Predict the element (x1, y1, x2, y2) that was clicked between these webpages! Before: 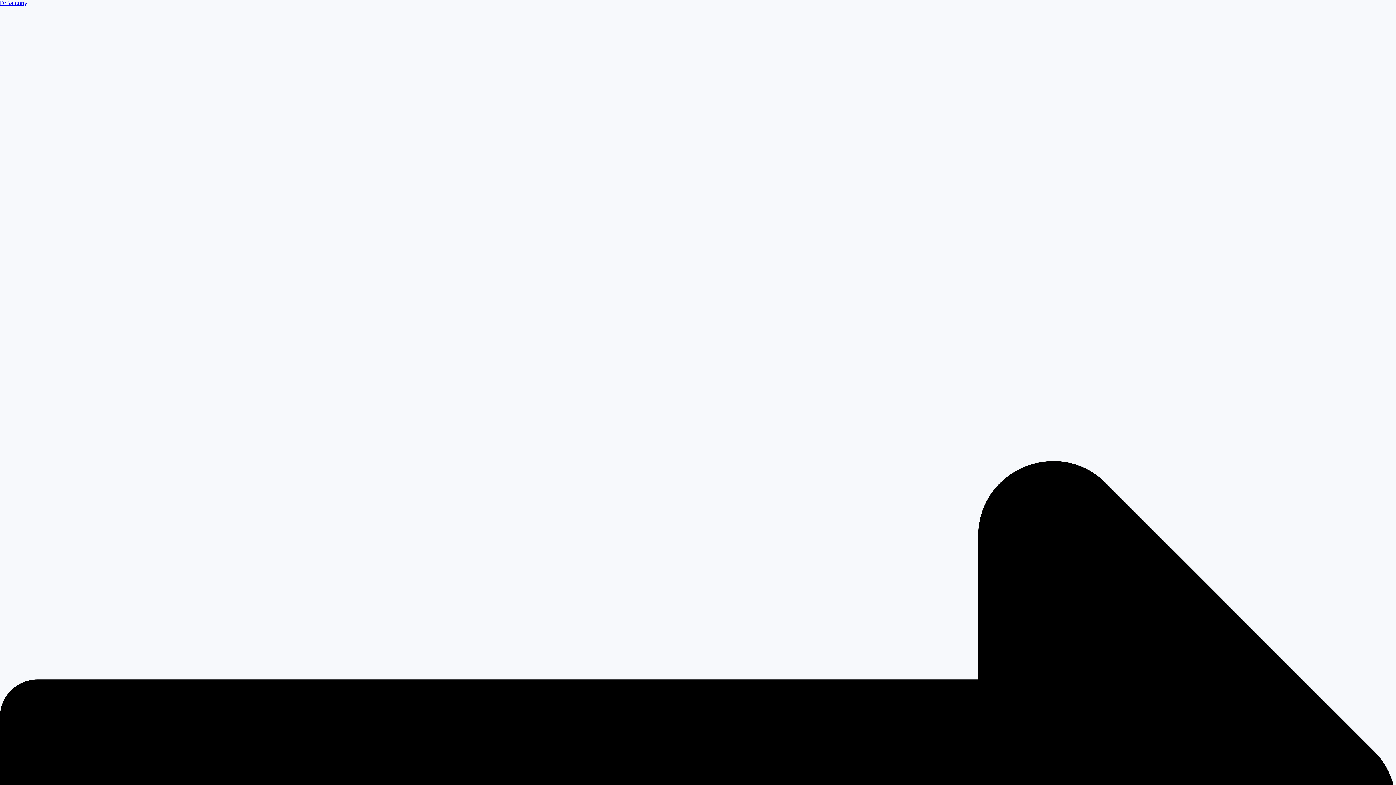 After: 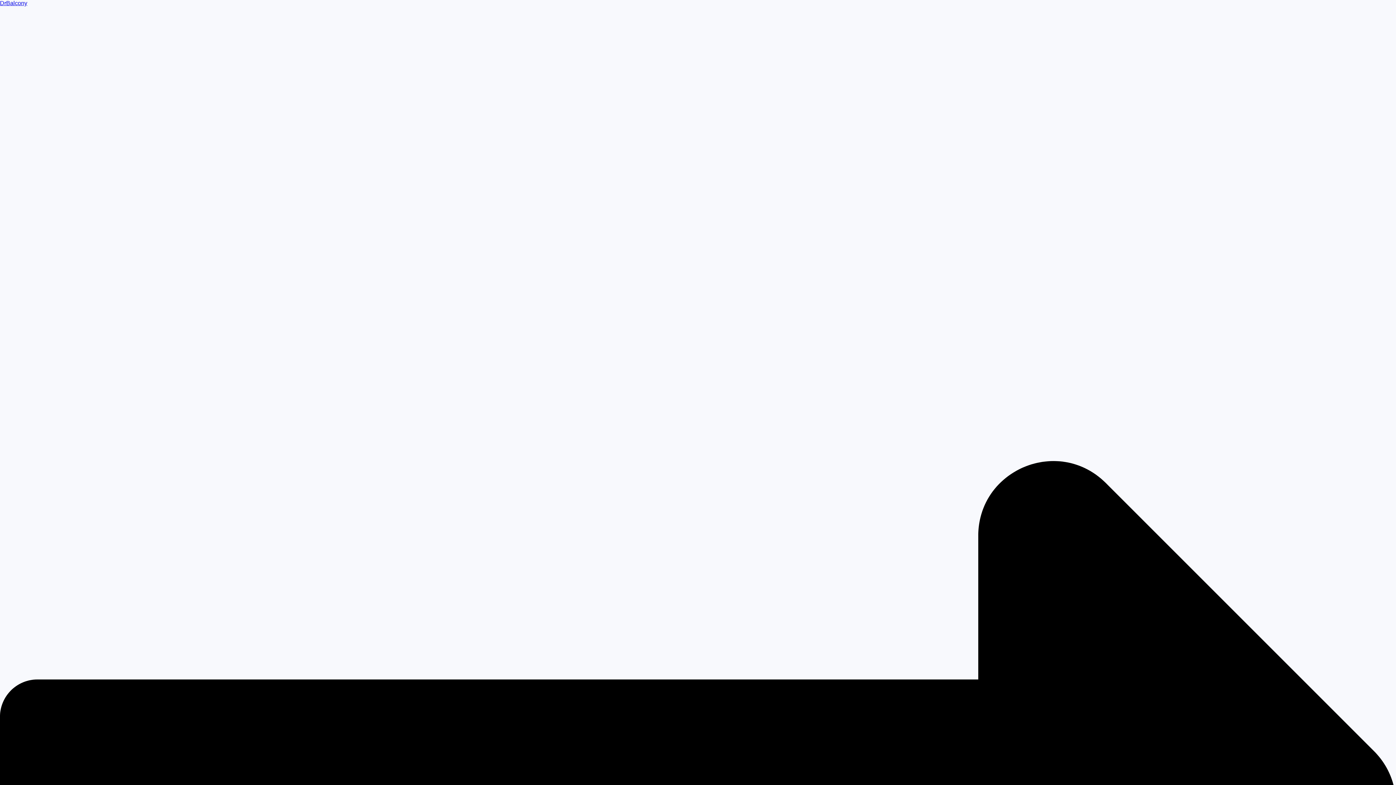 Action: label: DrBalcony bbox: (0, 0, 27, 6)